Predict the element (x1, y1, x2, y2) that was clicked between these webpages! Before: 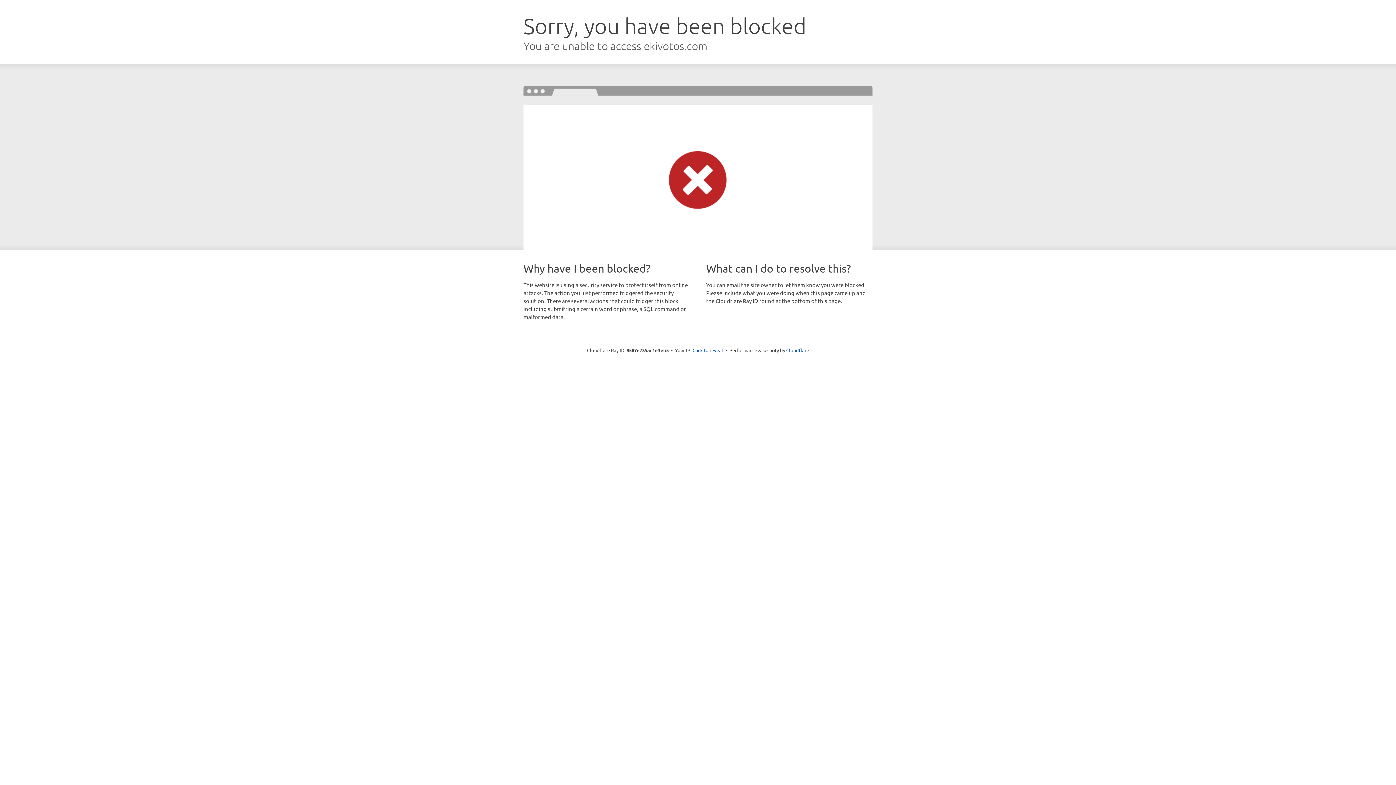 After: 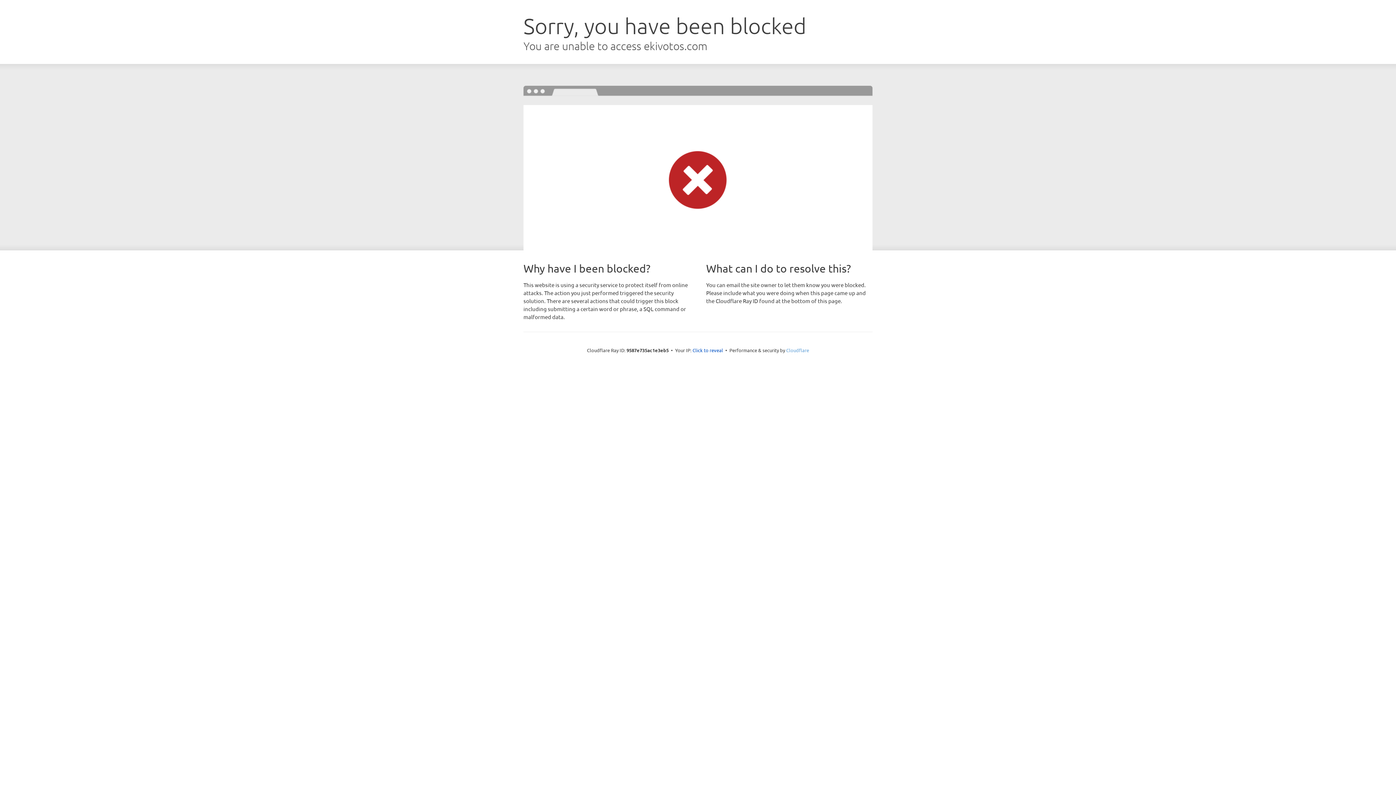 Action: label: Cloudflare bbox: (786, 347, 809, 353)